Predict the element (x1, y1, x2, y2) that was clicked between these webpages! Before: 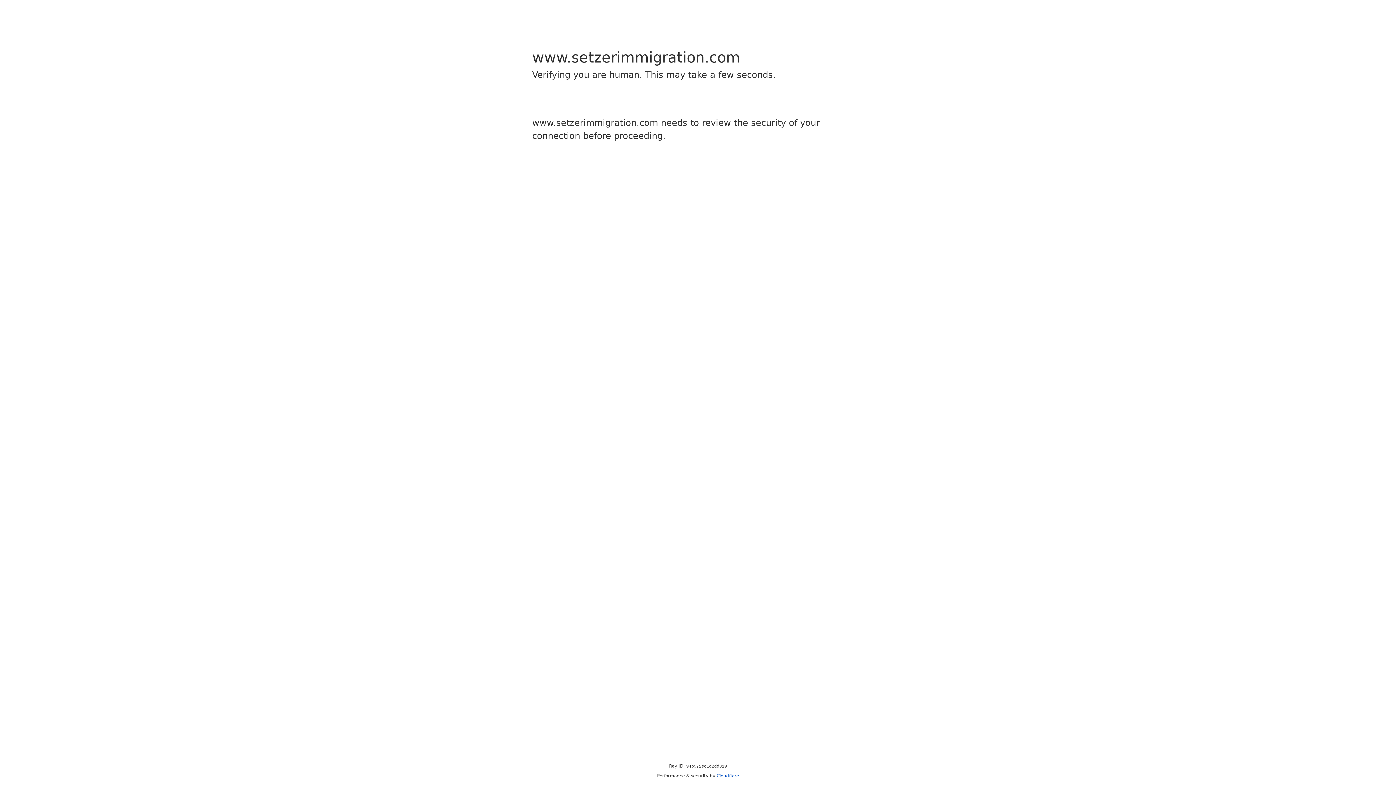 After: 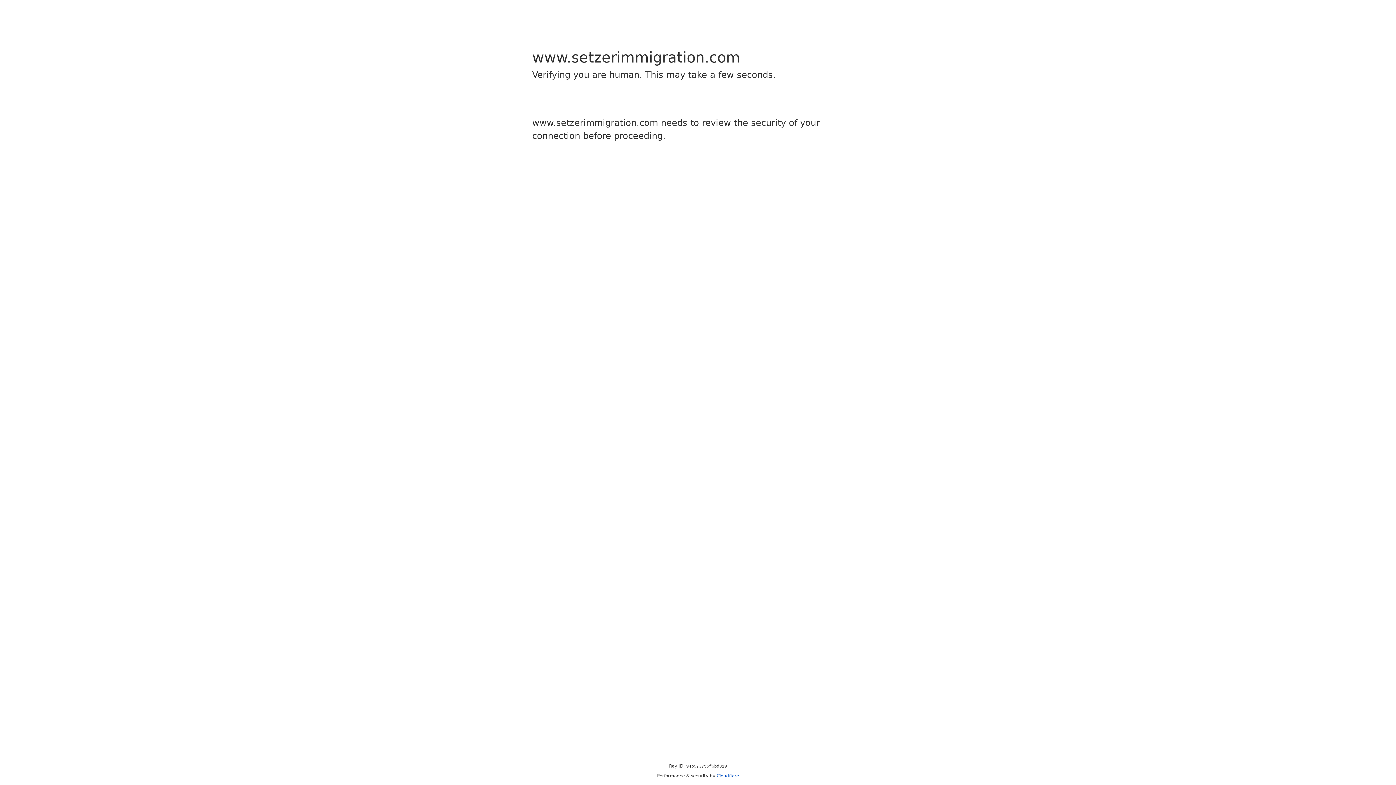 Action: bbox: (716, 773, 739, 778) label: Cloudflare